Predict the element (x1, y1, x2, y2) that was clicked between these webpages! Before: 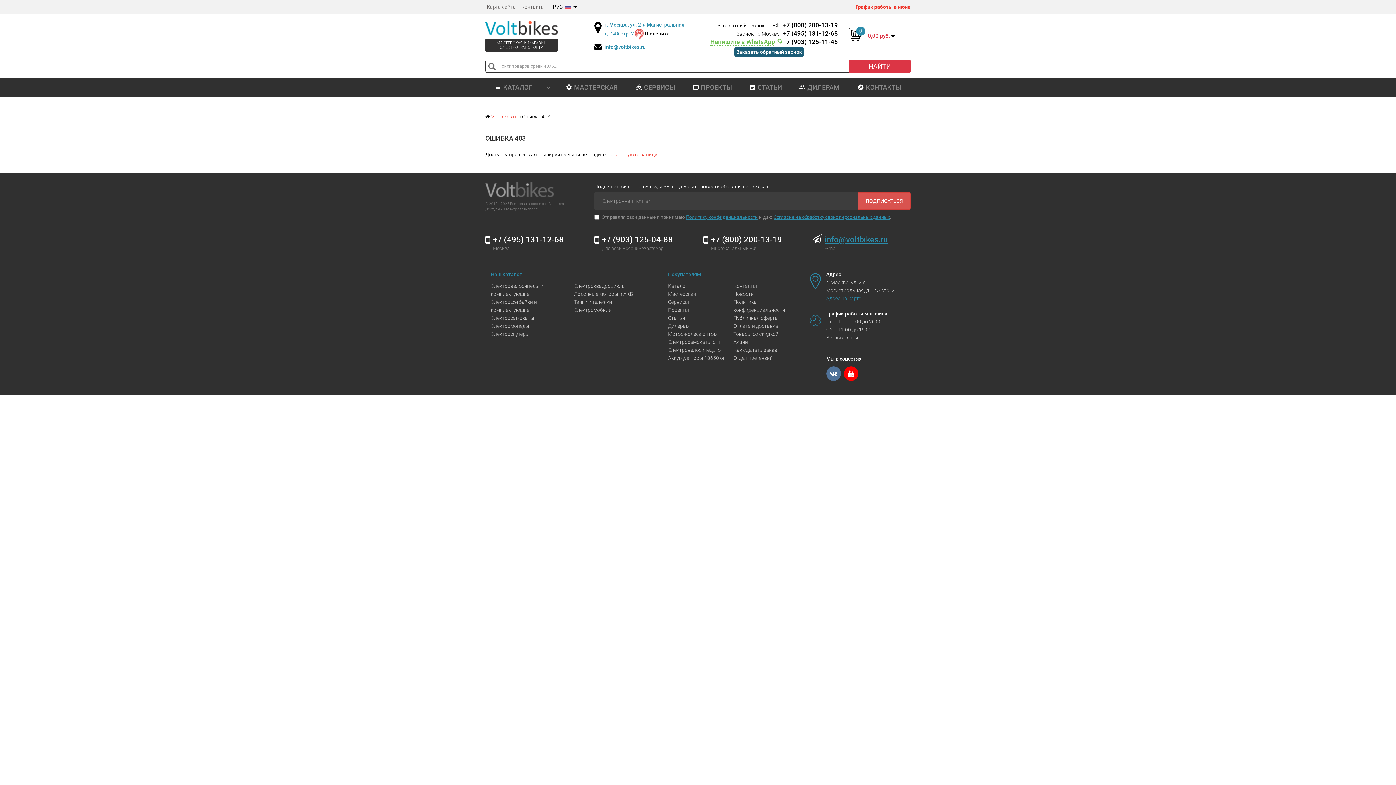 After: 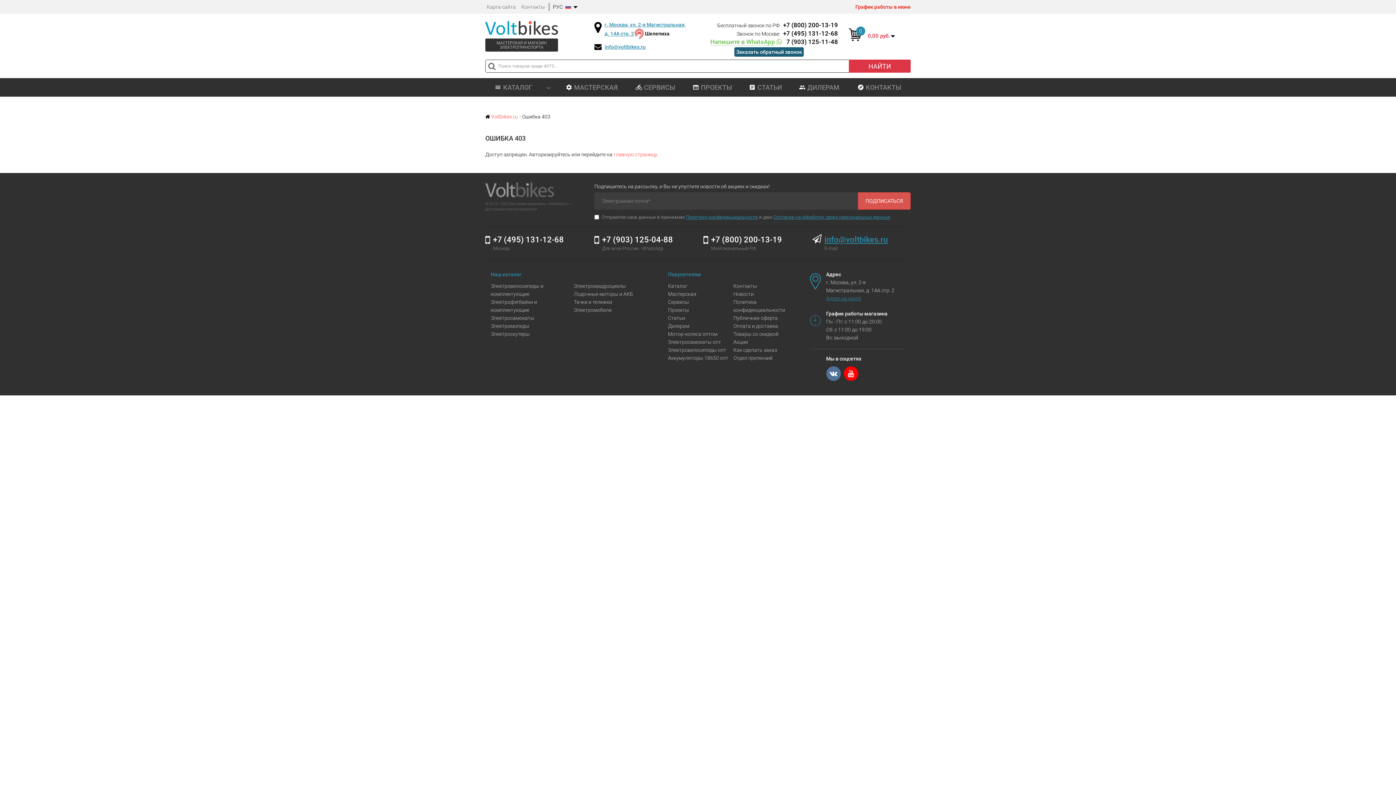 Action: label: Электроквадроциклы bbox: (574, 283, 626, 289)